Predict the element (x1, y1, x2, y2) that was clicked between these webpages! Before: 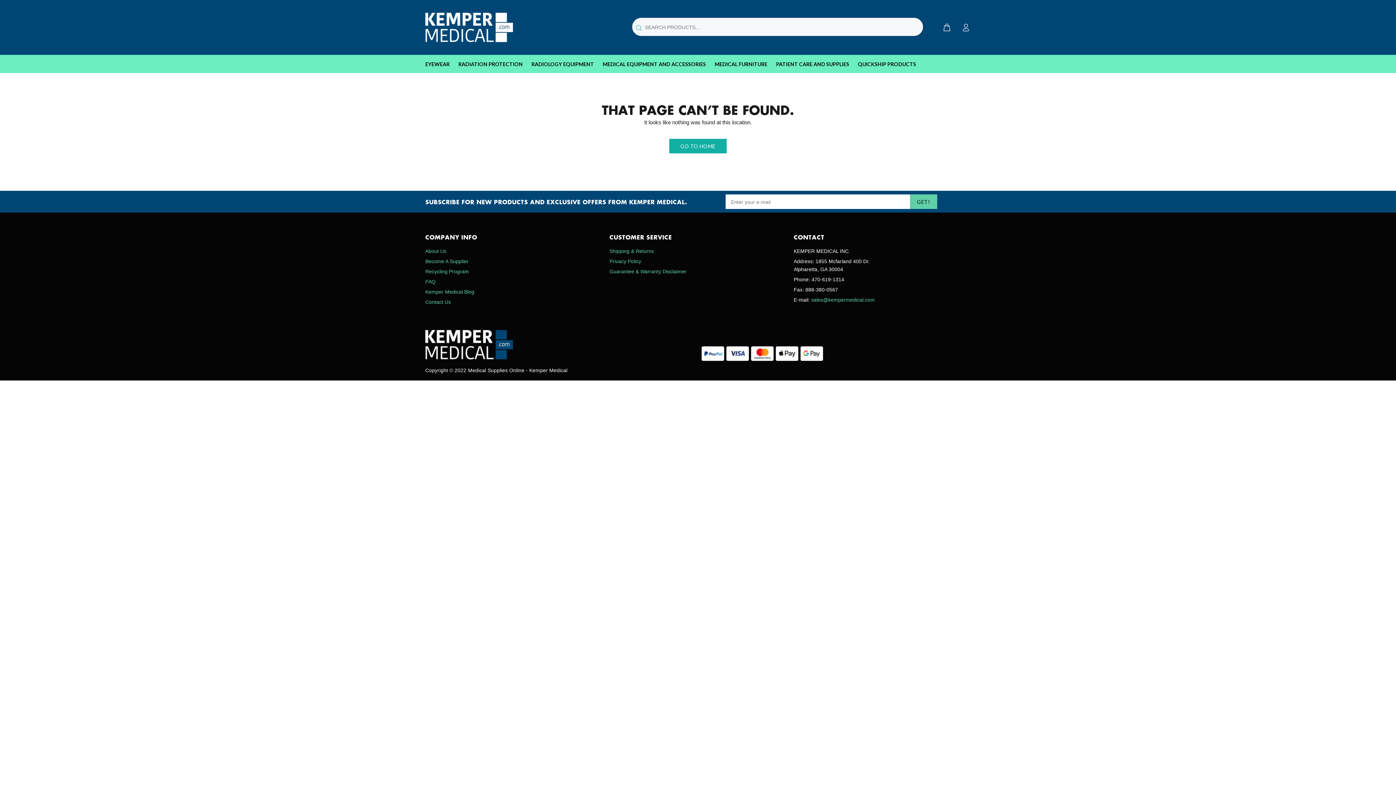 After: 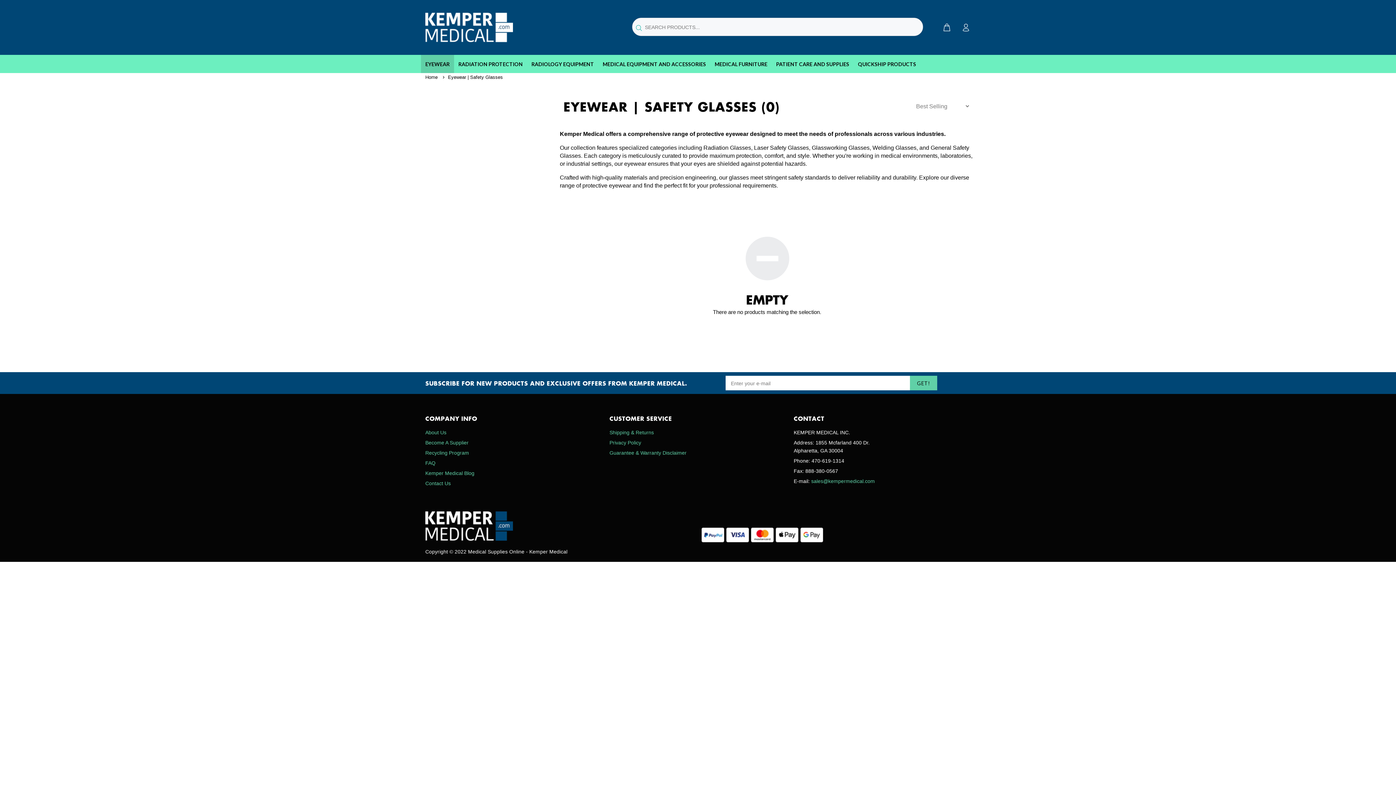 Action: label: EYEWEAR bbox: (421, 54, 454, 73)